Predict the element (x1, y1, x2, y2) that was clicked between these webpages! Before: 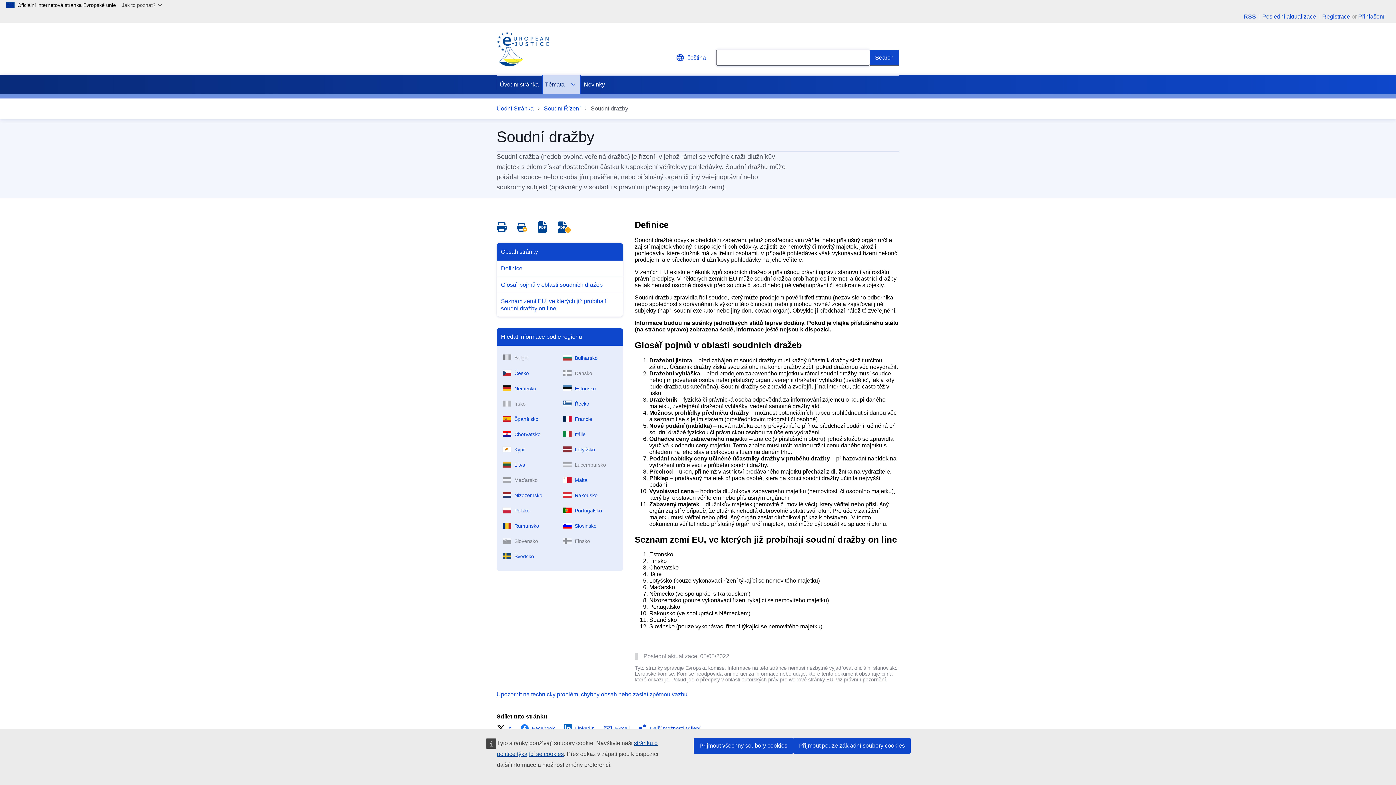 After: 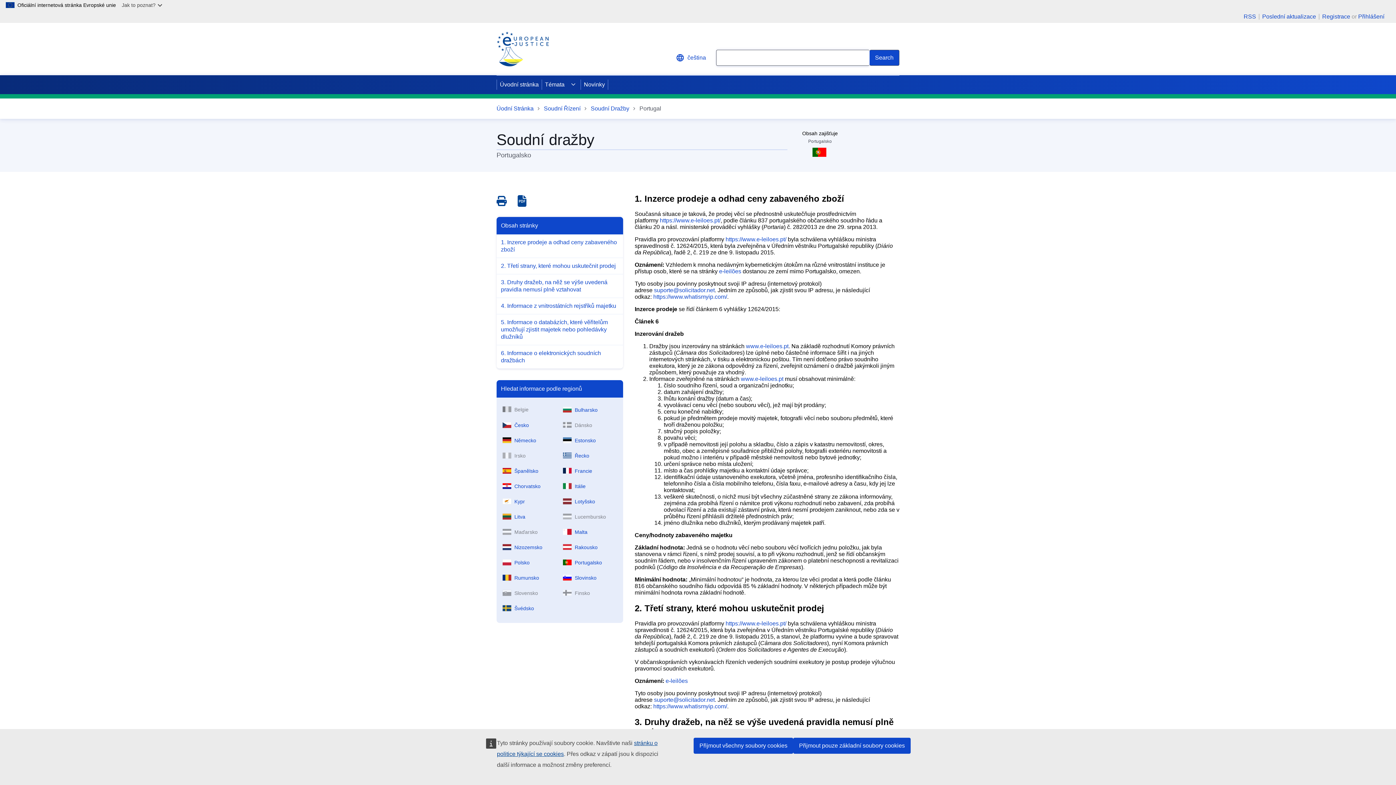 Action: label: Portugalsko bbox: (560, 501, 620, 516)